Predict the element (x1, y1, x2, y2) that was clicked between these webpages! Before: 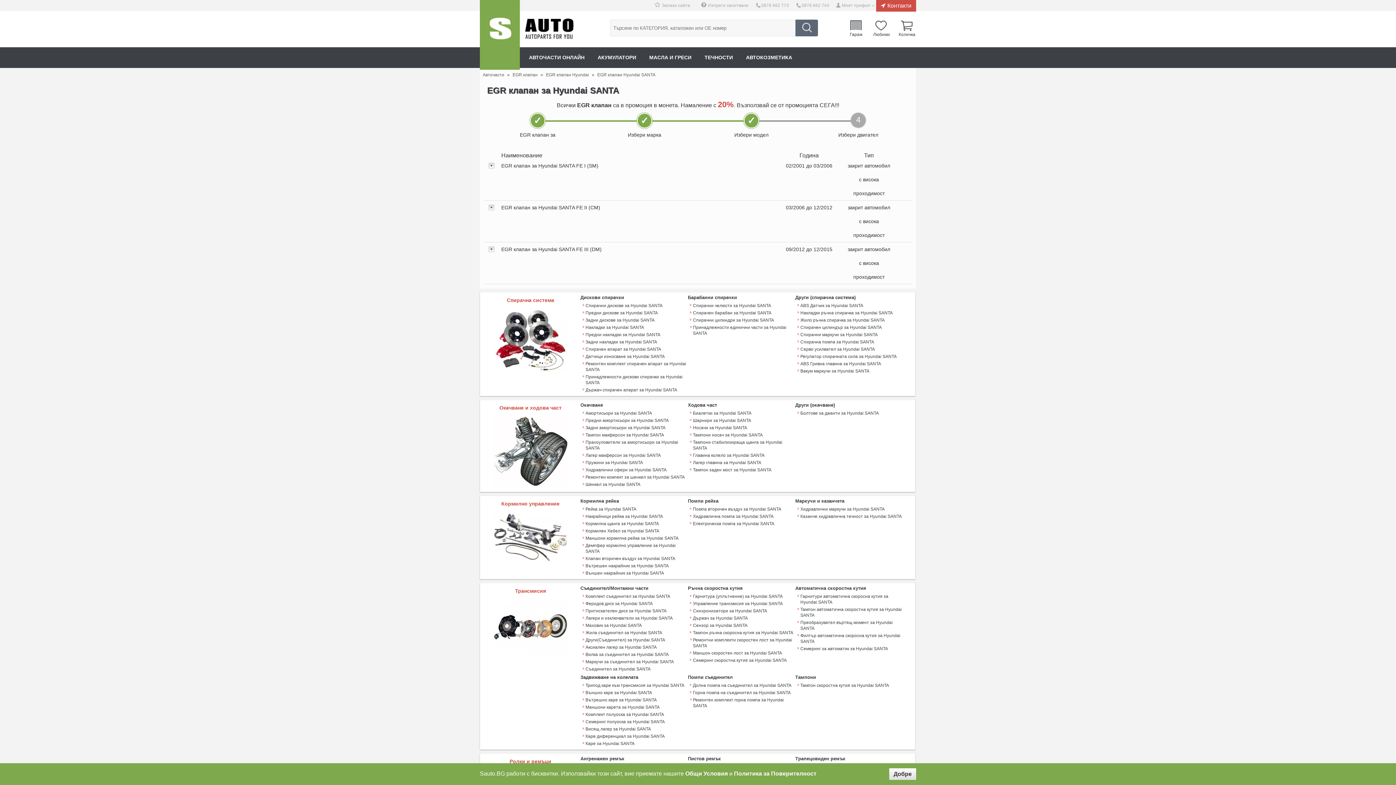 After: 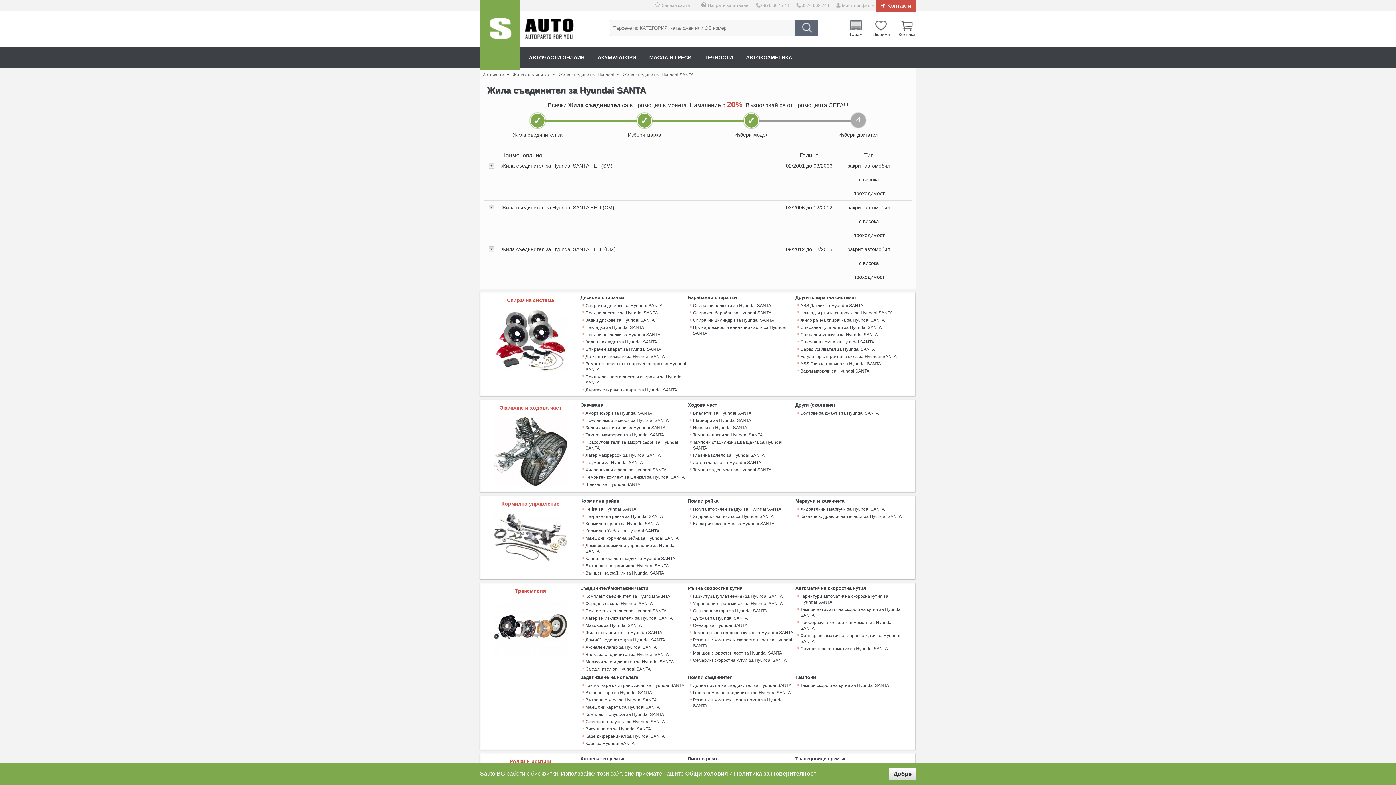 Action: bbox: (580, 630, 662, 636) label: Жила съединител за Hyundai SANTA